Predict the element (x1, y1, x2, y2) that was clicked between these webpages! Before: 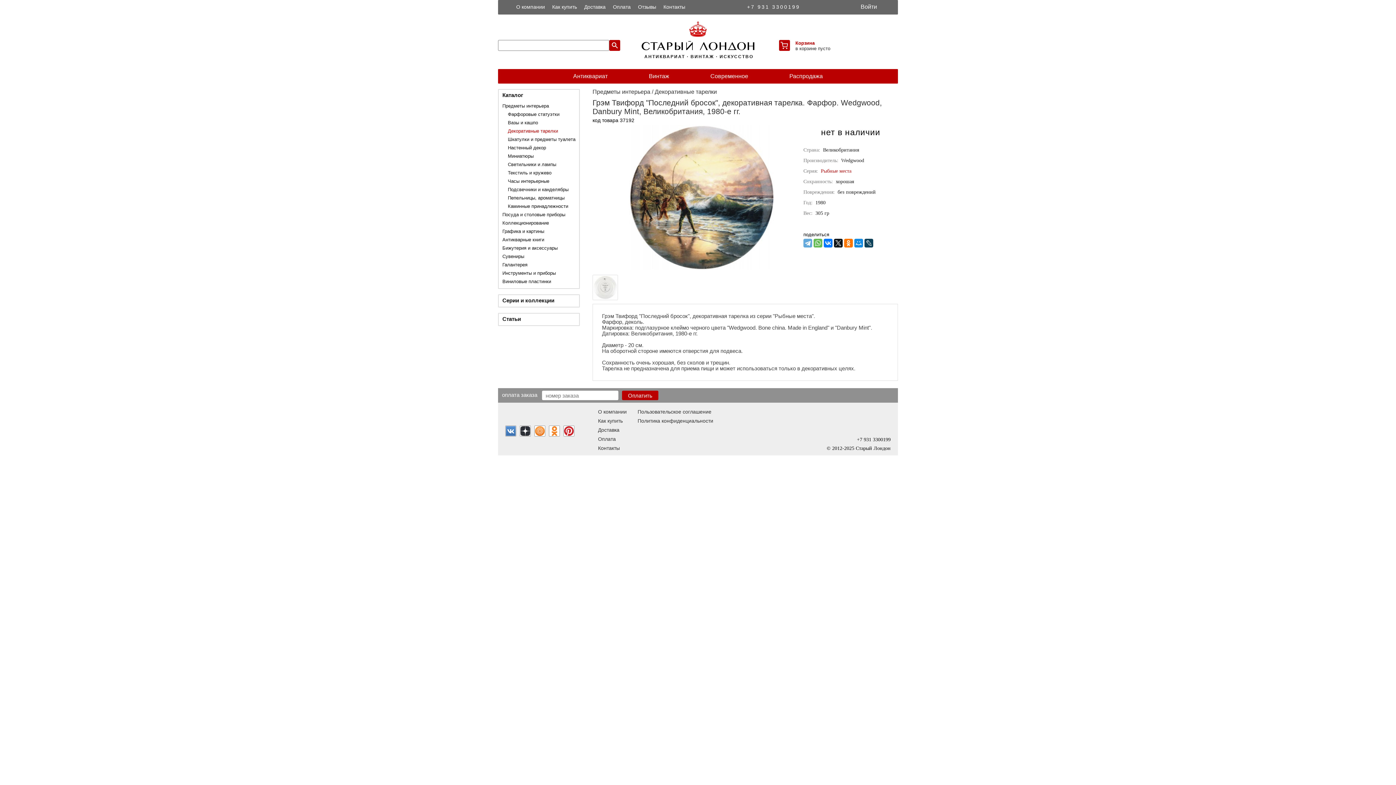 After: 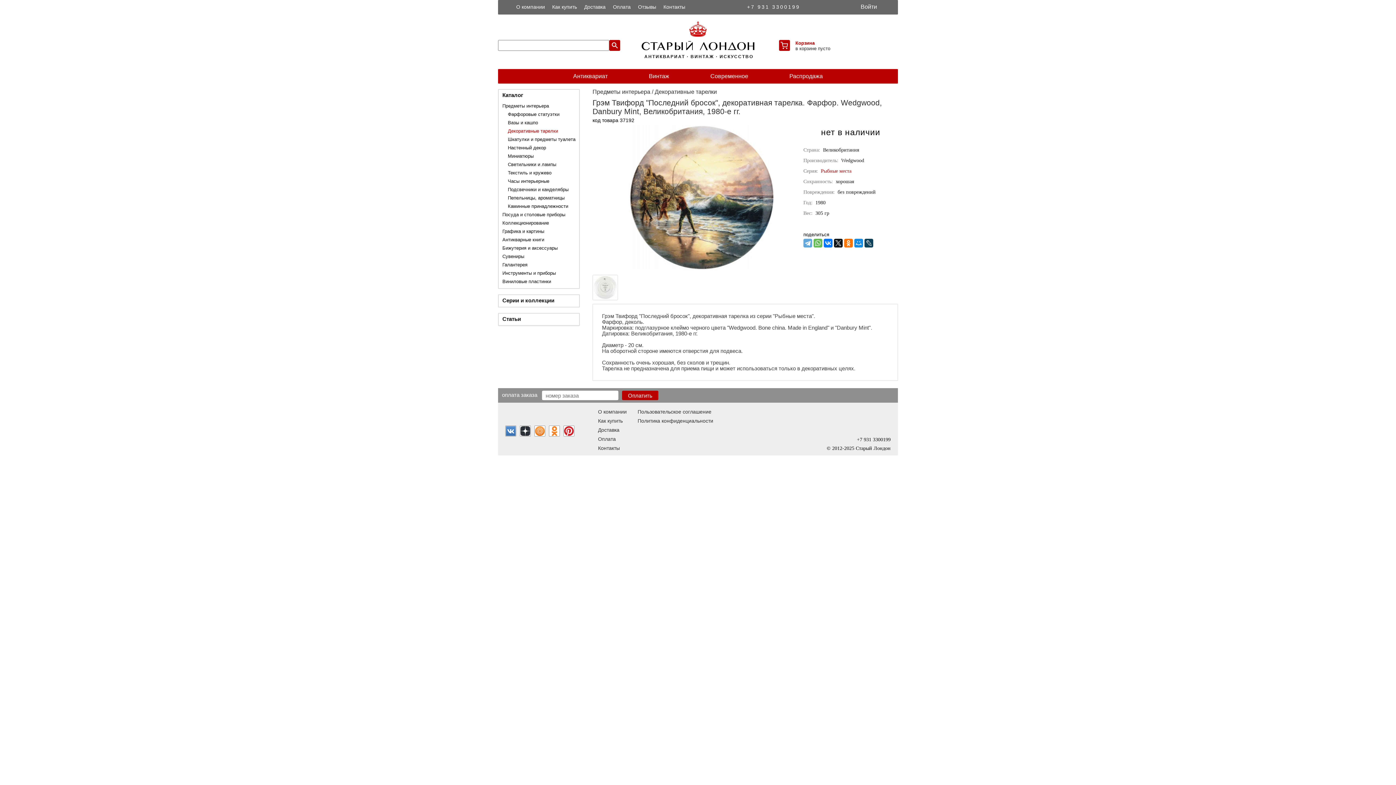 Action: bbox: (516, 432, 530, 437)